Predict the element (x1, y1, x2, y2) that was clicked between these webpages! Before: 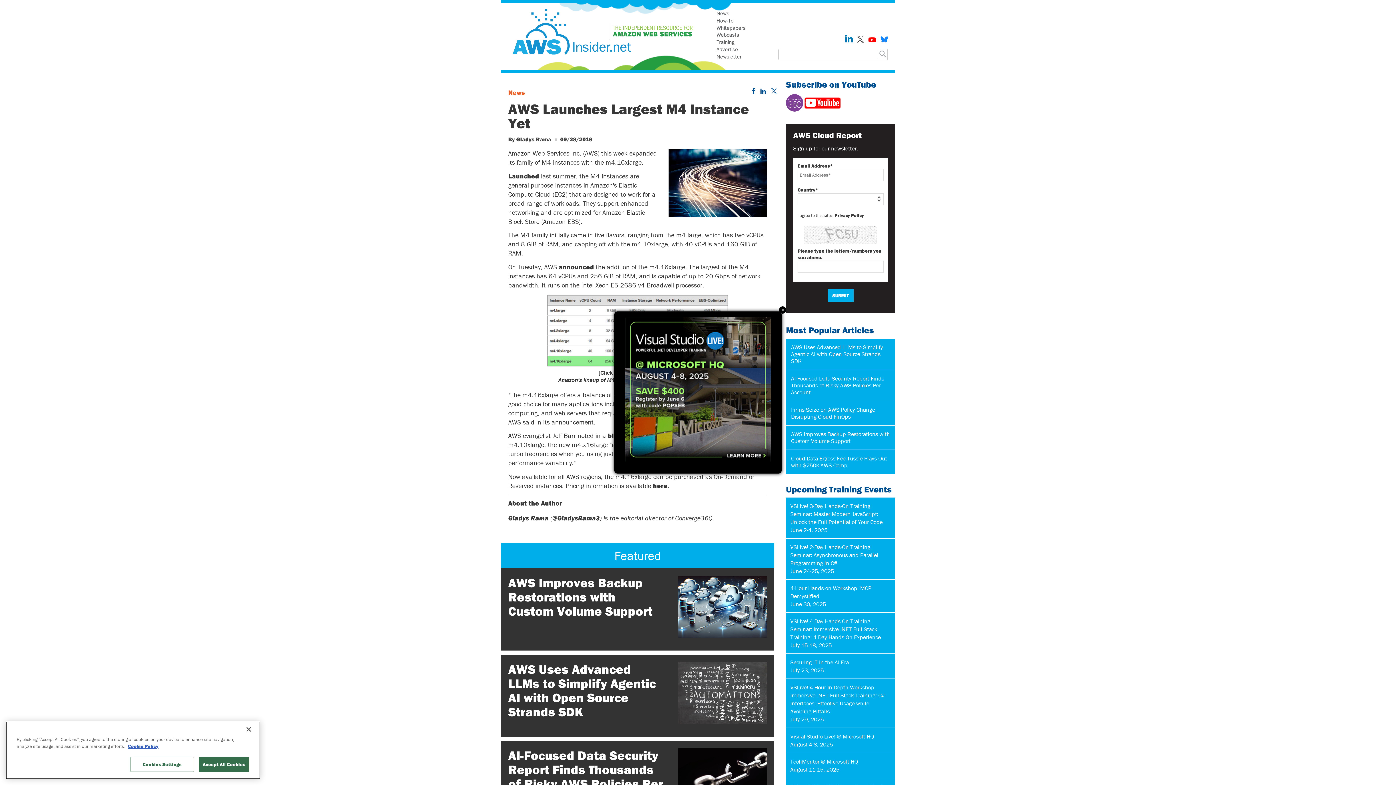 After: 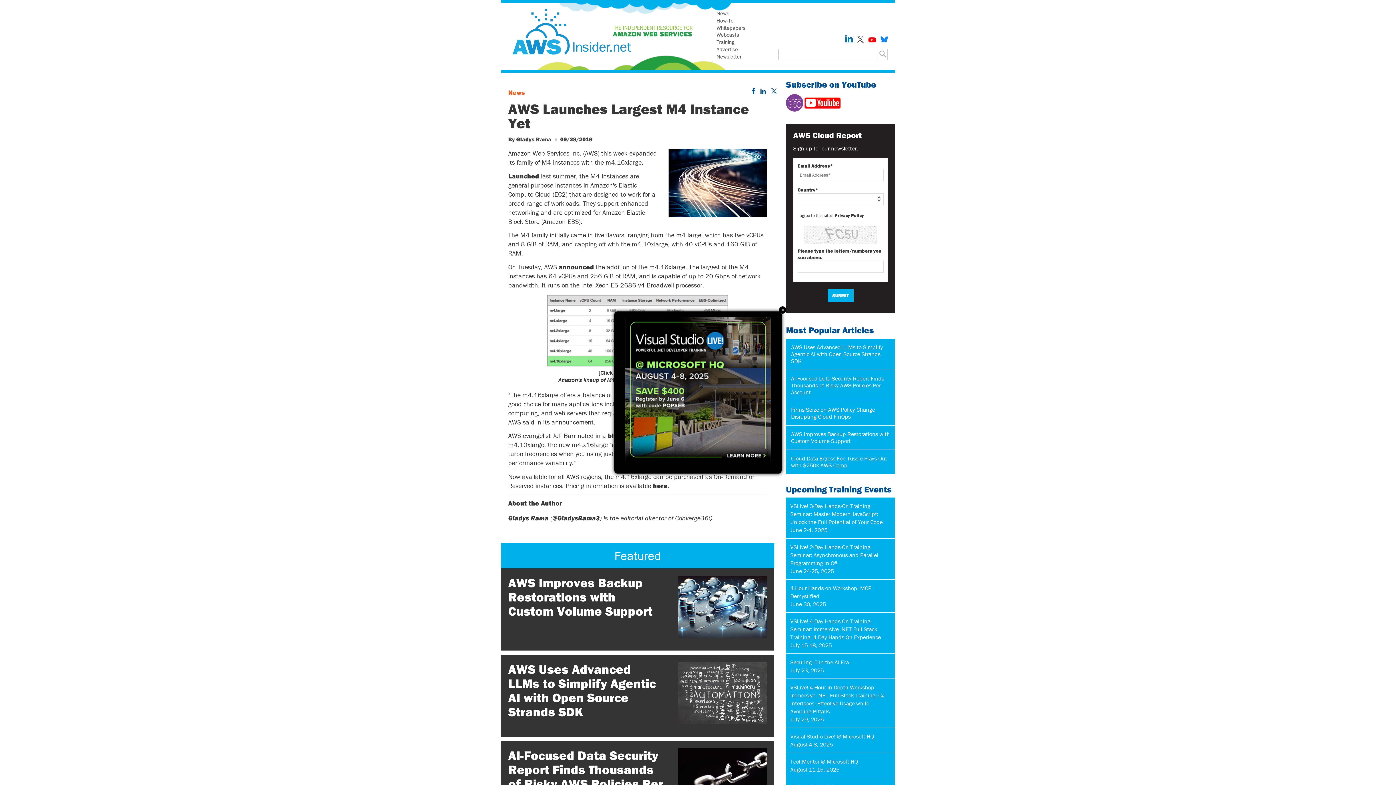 Action: label: Accept All Cookies bbox: (198, 770, 249, 785)